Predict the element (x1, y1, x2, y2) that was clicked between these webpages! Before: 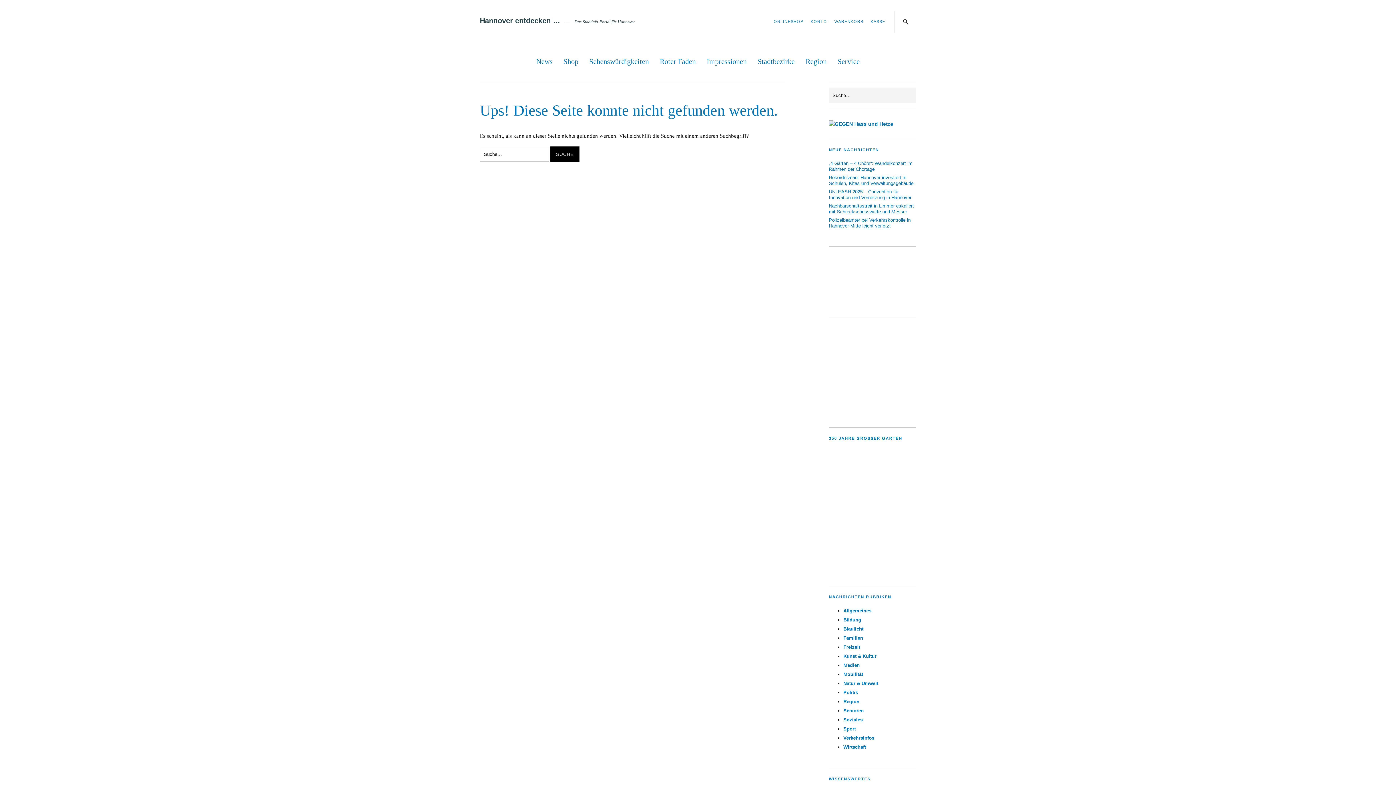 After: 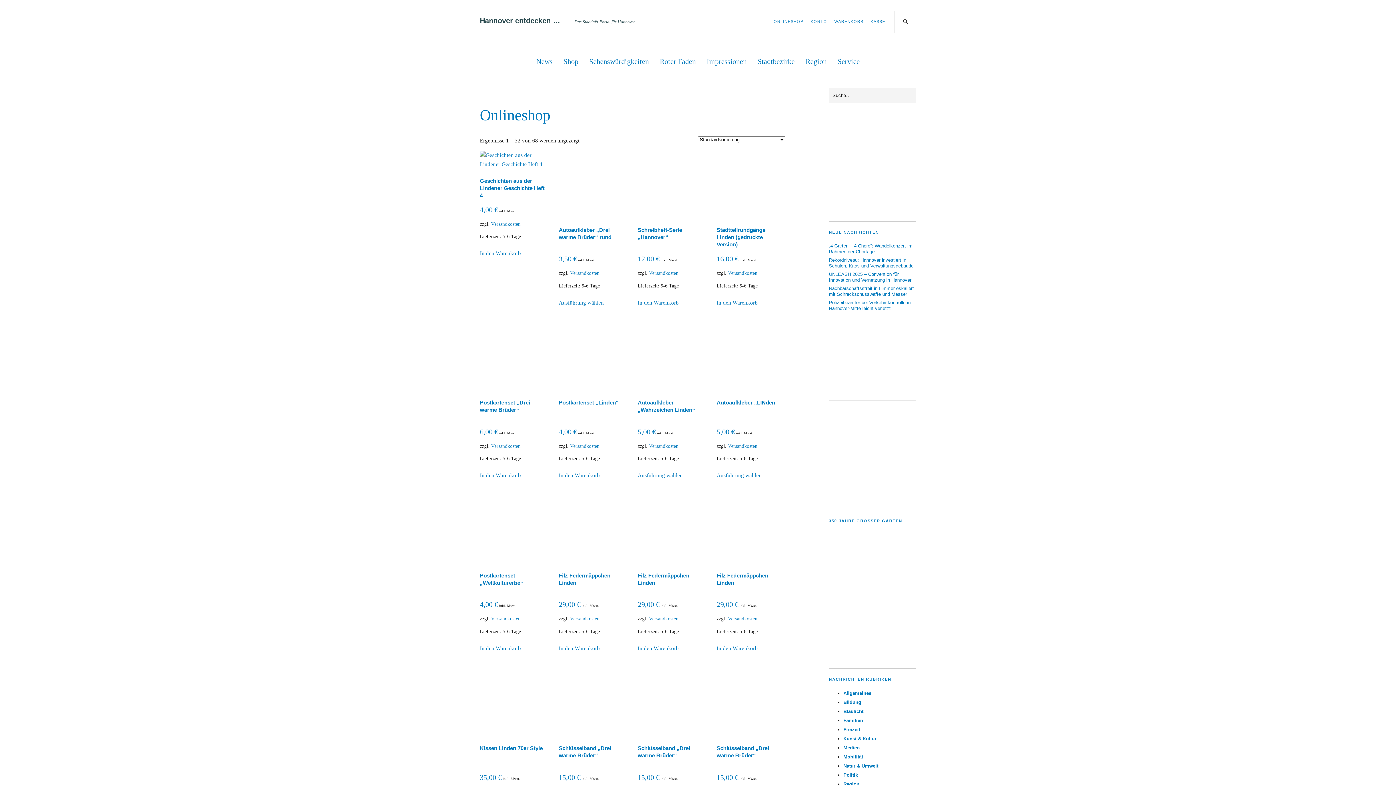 Action: bbox: (563, 52, 578, 66) label: Shop